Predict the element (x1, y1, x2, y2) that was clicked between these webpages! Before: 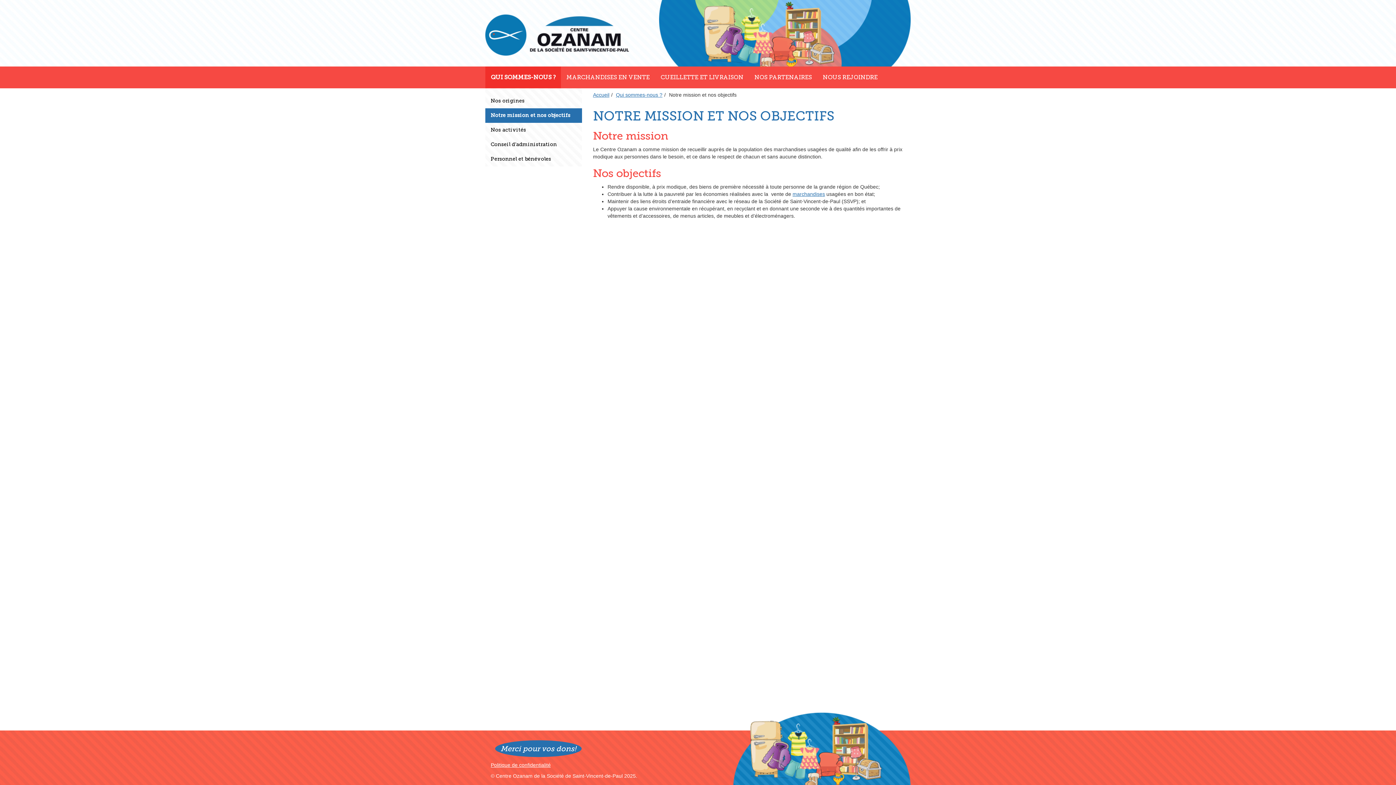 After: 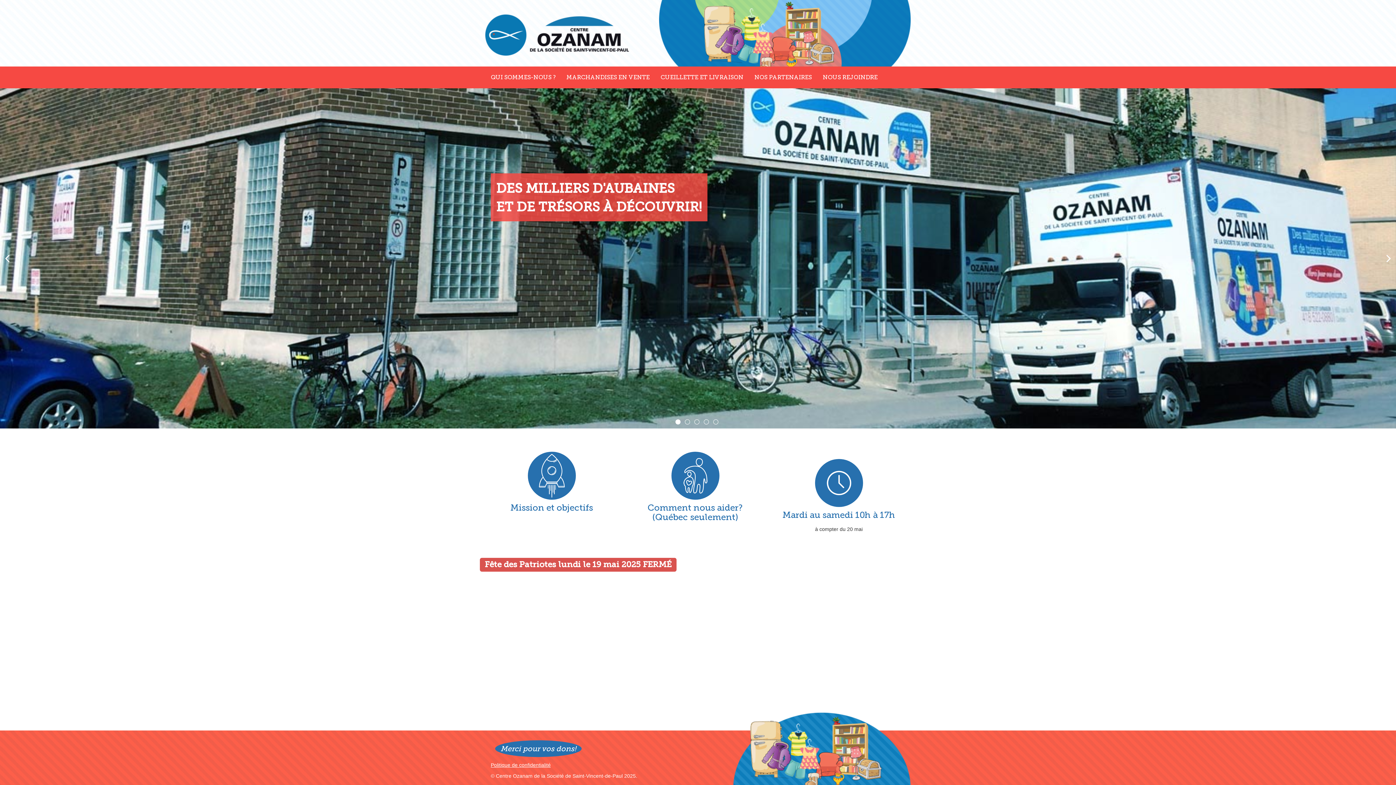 Action: label: Centre Ozanam de la Société de Saint-Vincent-de-Paul bbox: (485, 14, 629, 55)